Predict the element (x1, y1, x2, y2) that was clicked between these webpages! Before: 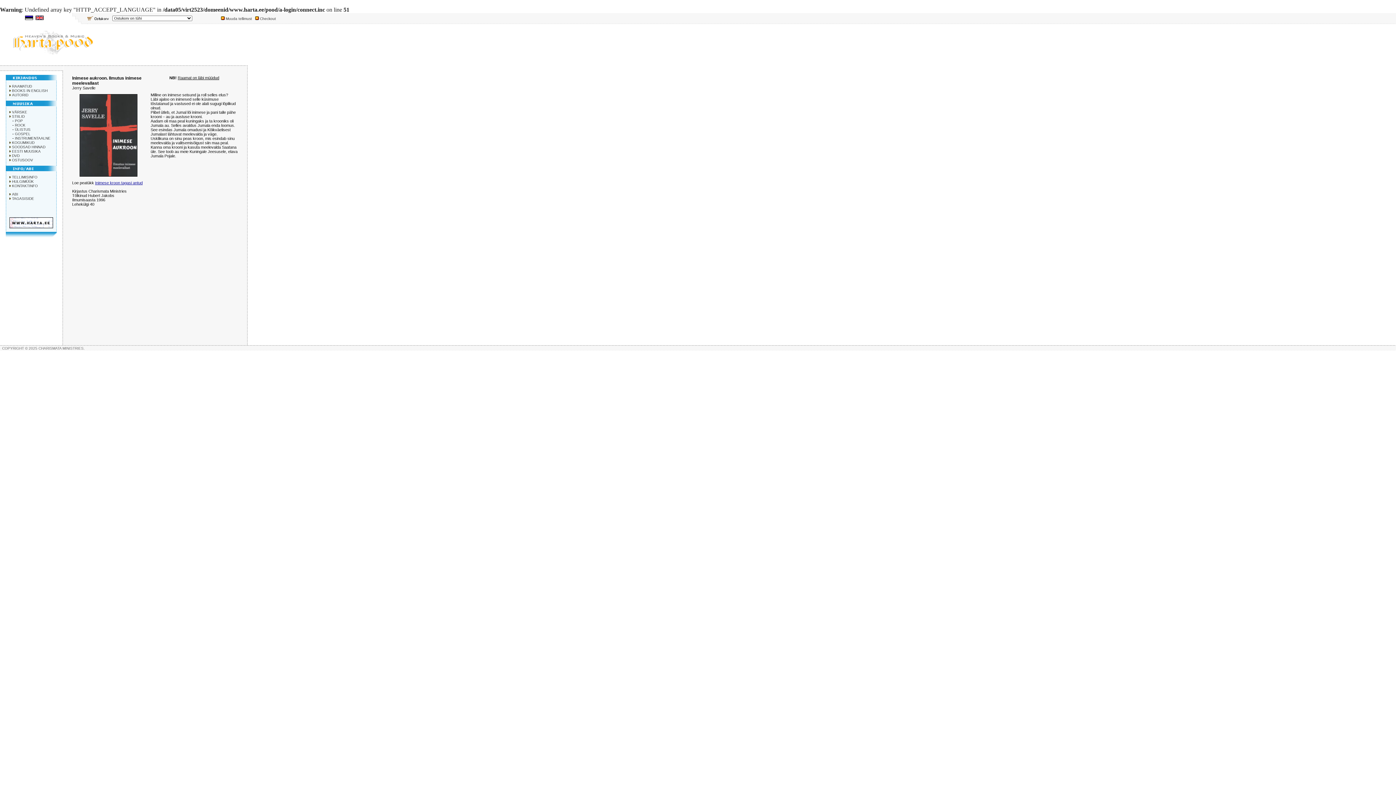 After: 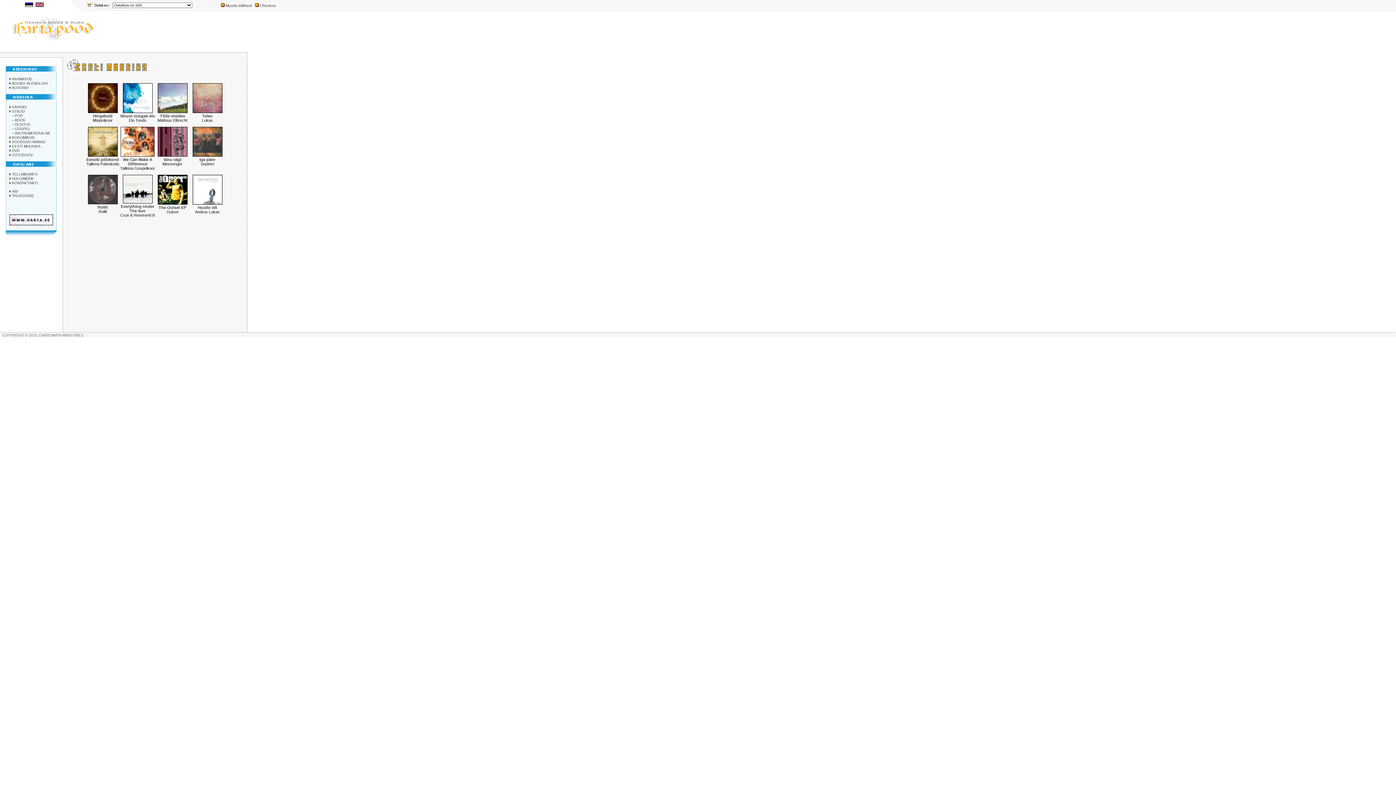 Action: bbox: (12, 149, 40, 153) label: EESTI MUUSIKA